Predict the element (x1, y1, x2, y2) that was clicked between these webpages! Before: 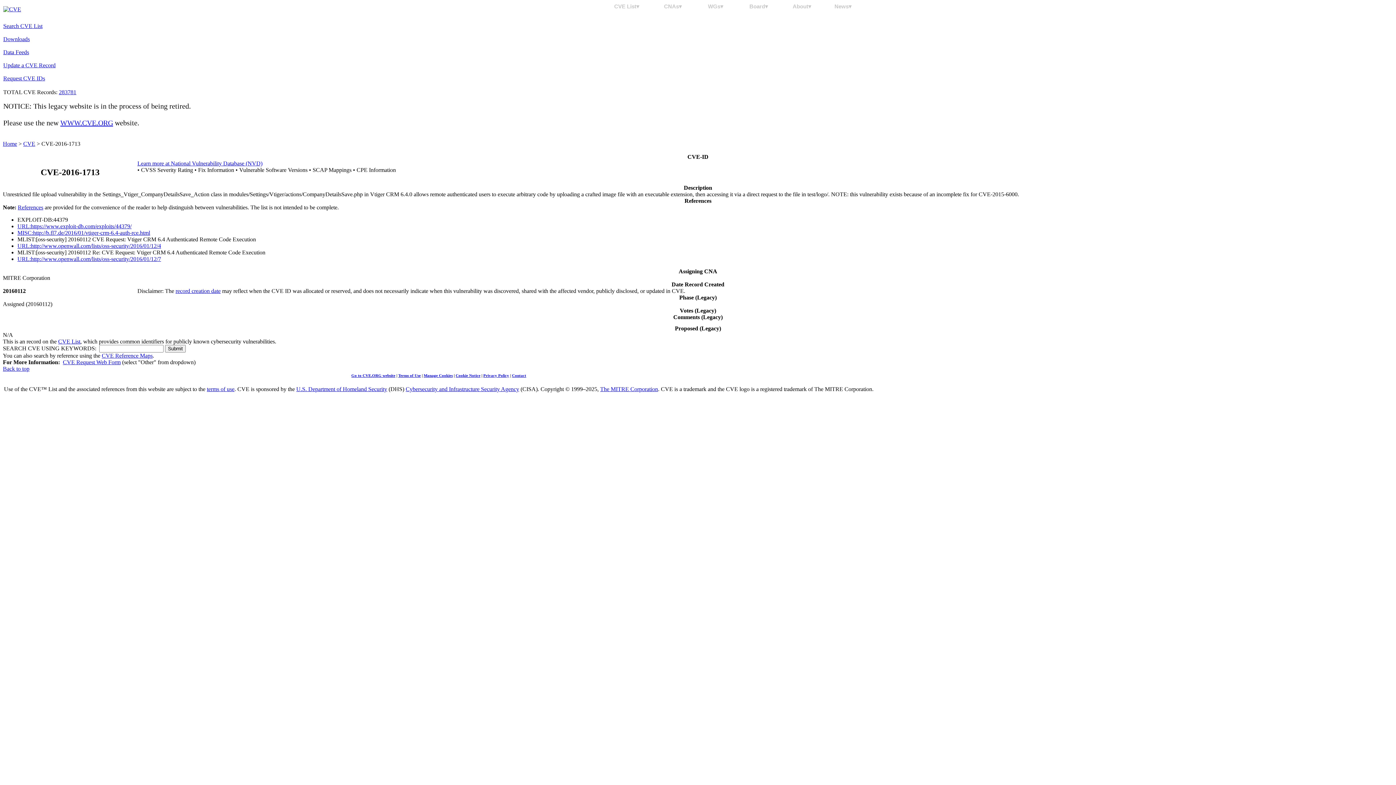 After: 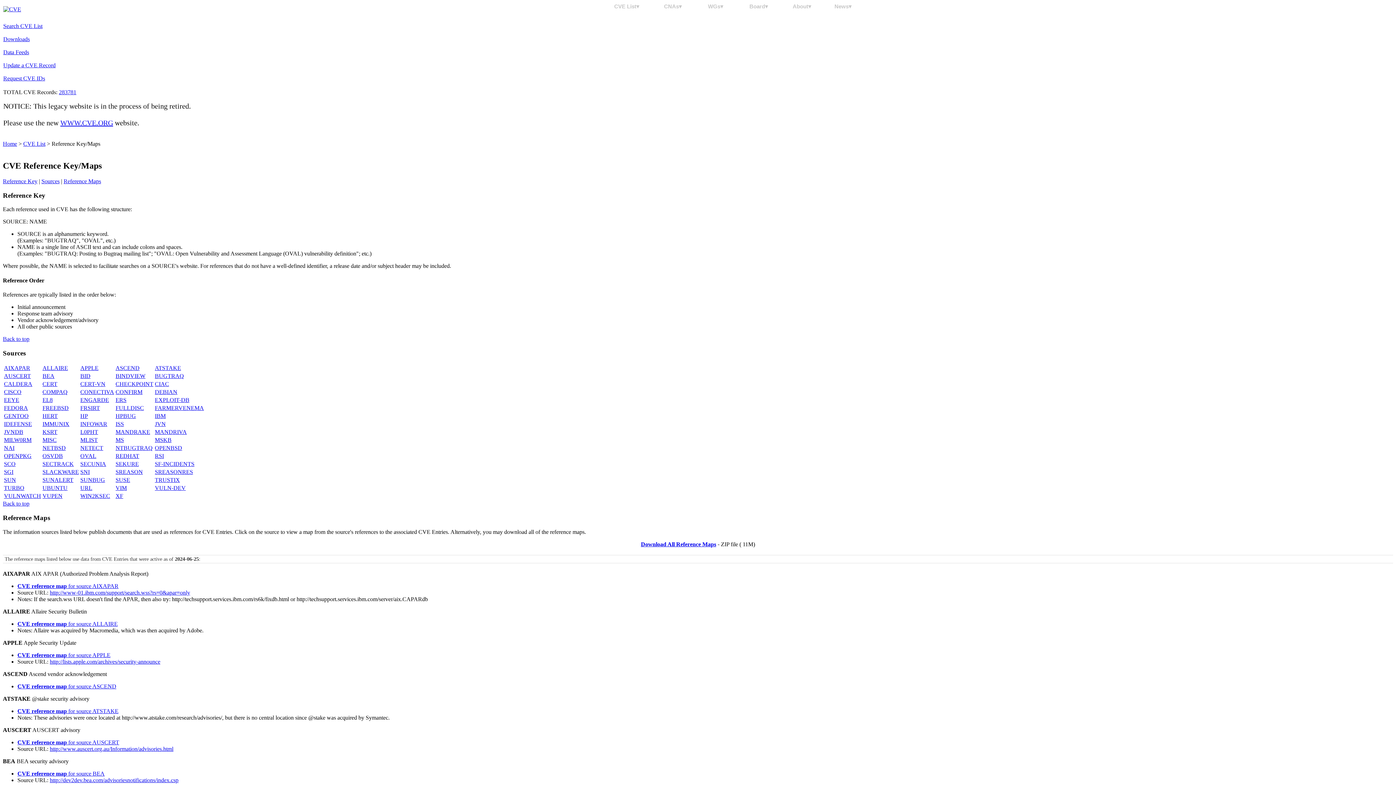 Action: label: References bbox: (17, 204, 43, 210)